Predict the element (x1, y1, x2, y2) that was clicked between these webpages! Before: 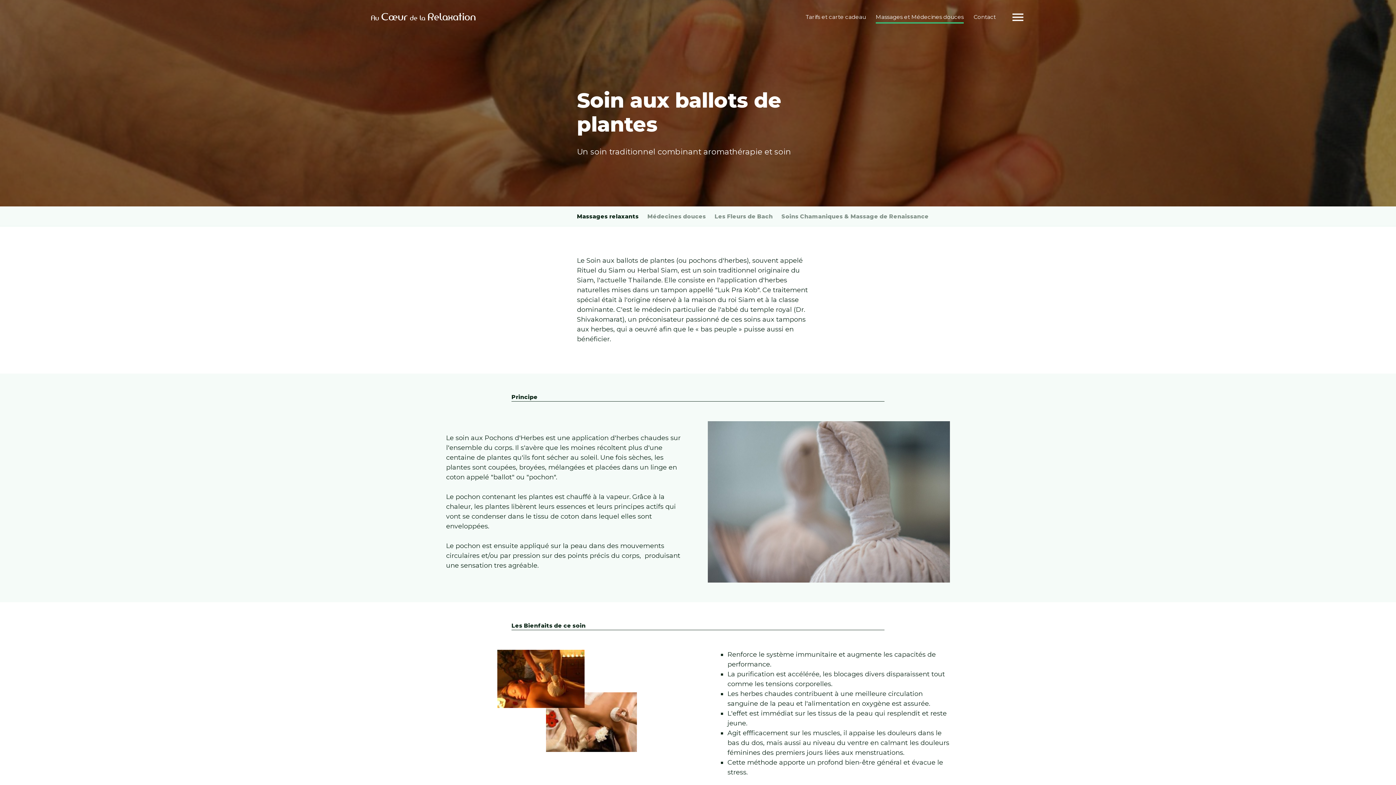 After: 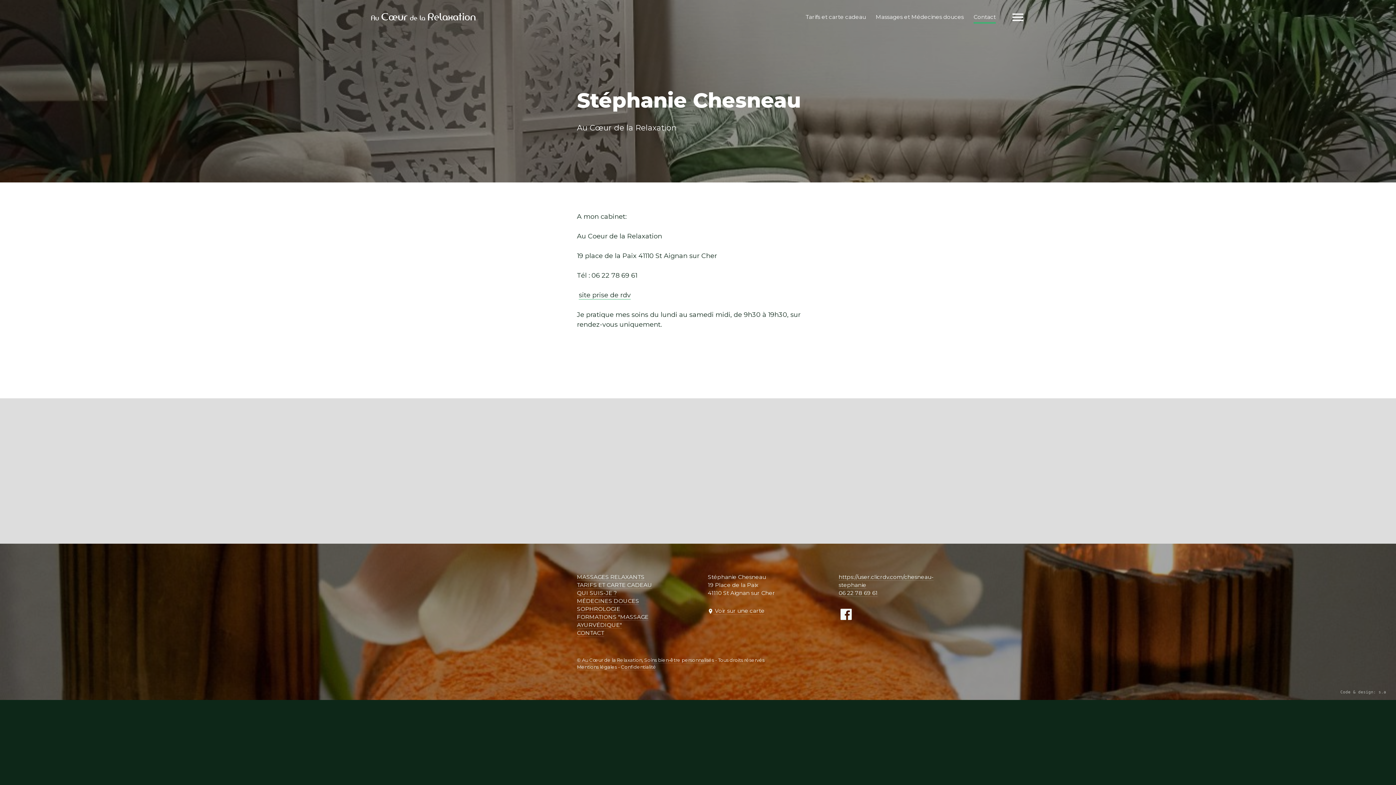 Action: label: Contact bbox: (973, 10, 996, 23)